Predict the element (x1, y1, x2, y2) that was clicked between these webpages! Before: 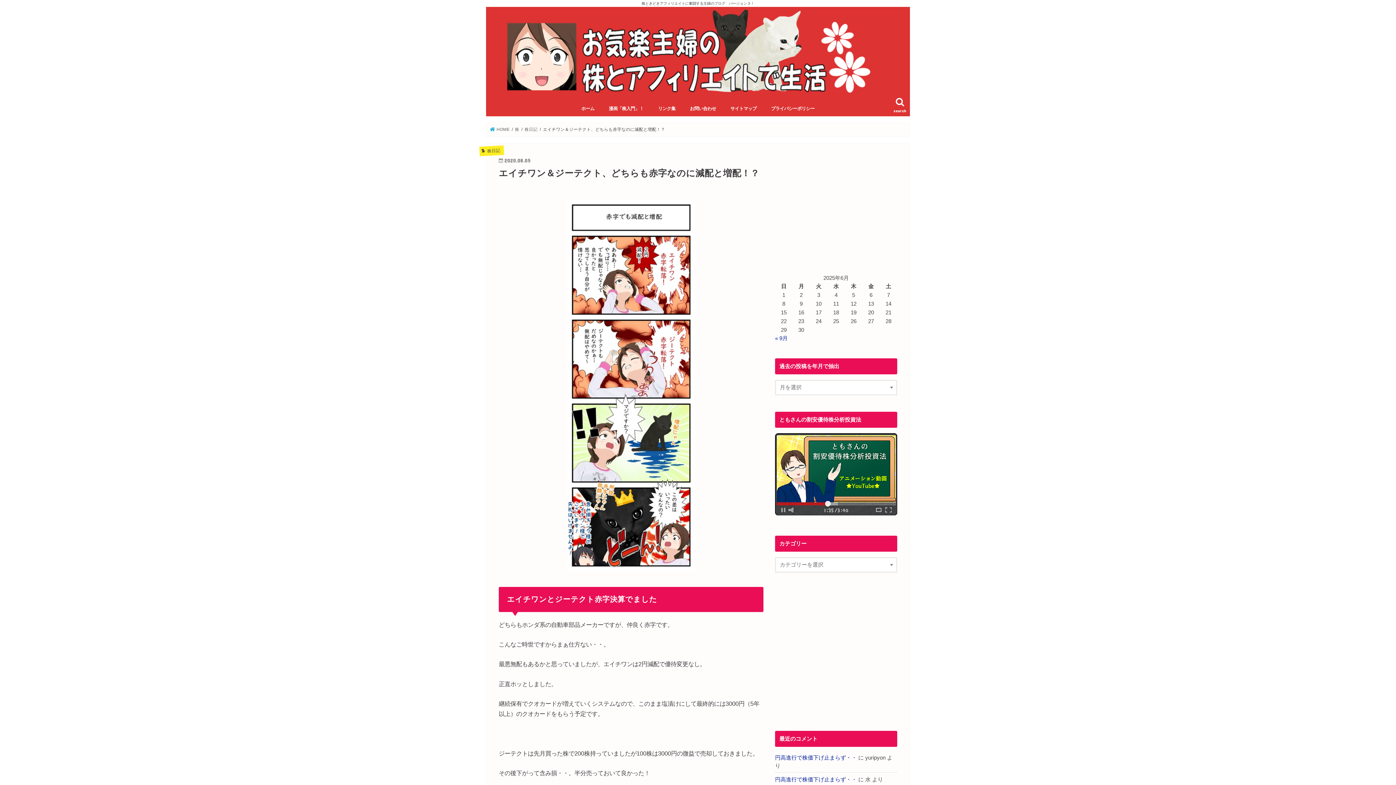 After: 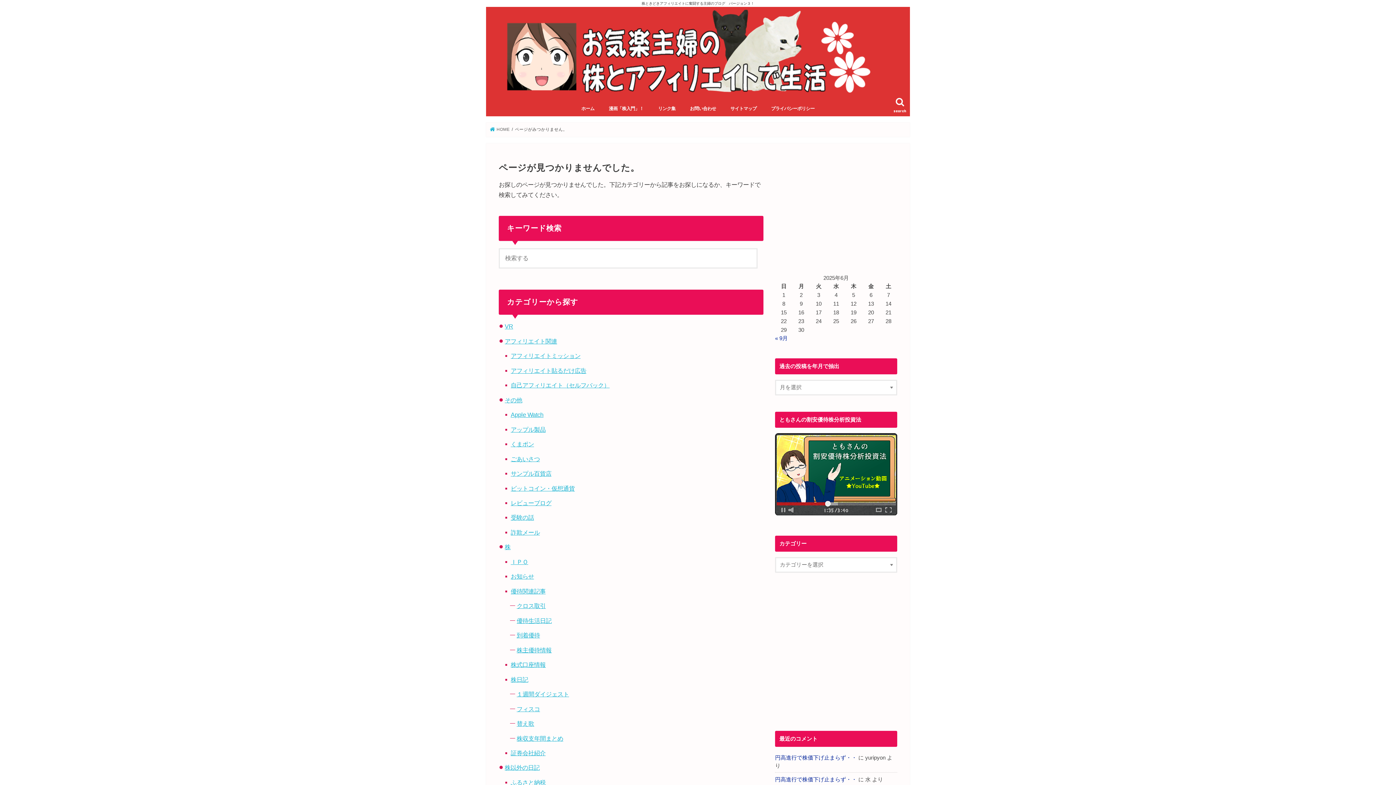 Action: bbox: (601, 100, 651, 116) label: 漫画「株入門」！